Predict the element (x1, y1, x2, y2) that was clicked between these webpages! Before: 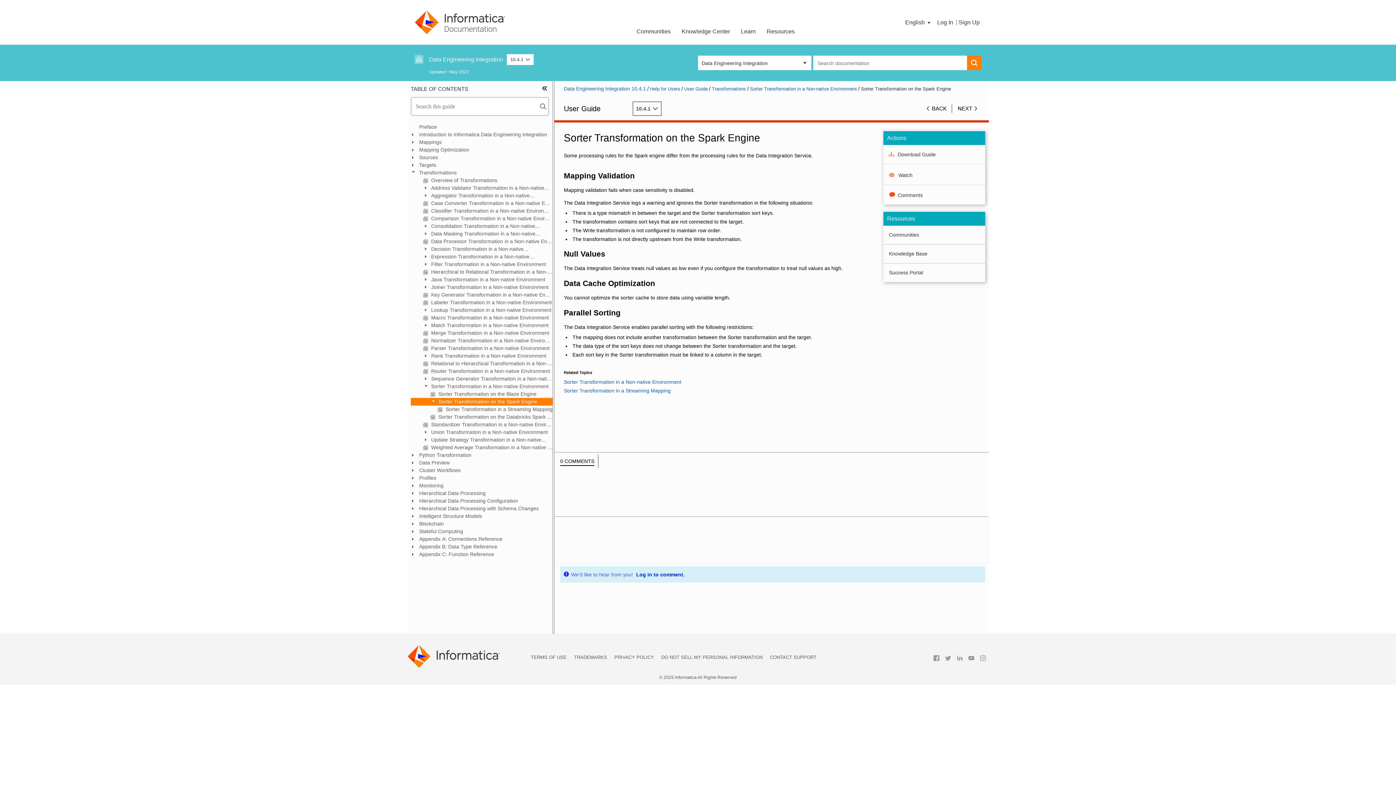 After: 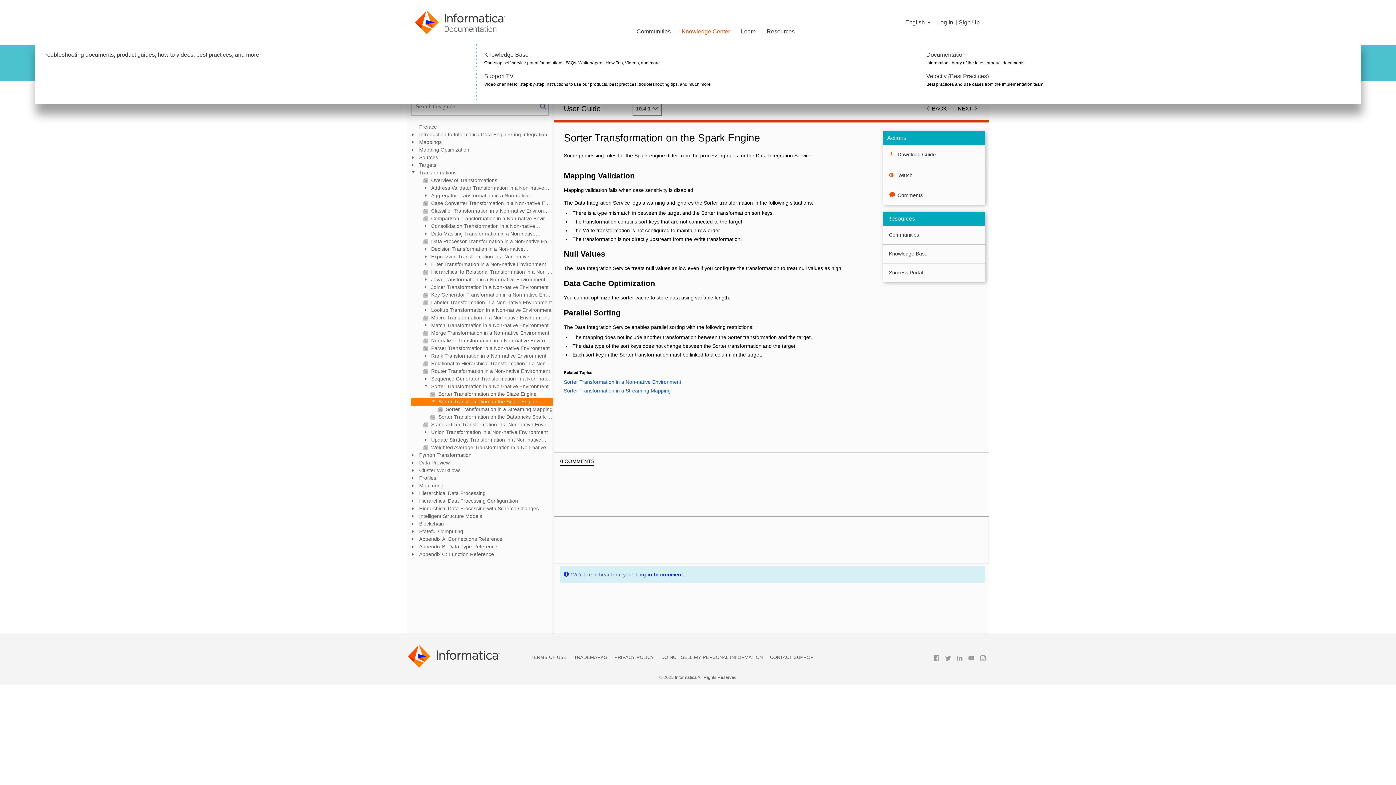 Action: label: Knowledge Center bbox: (676, 22, 735, 39)